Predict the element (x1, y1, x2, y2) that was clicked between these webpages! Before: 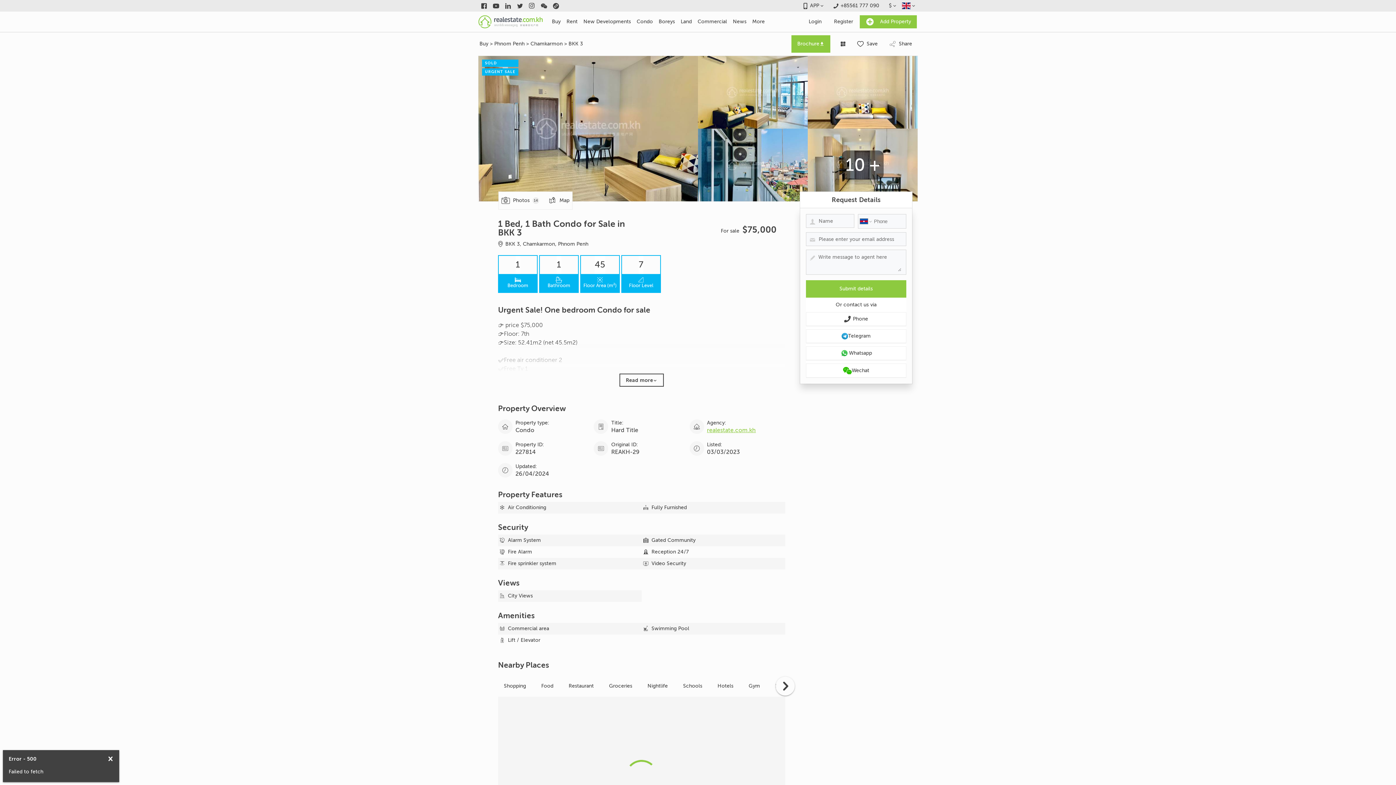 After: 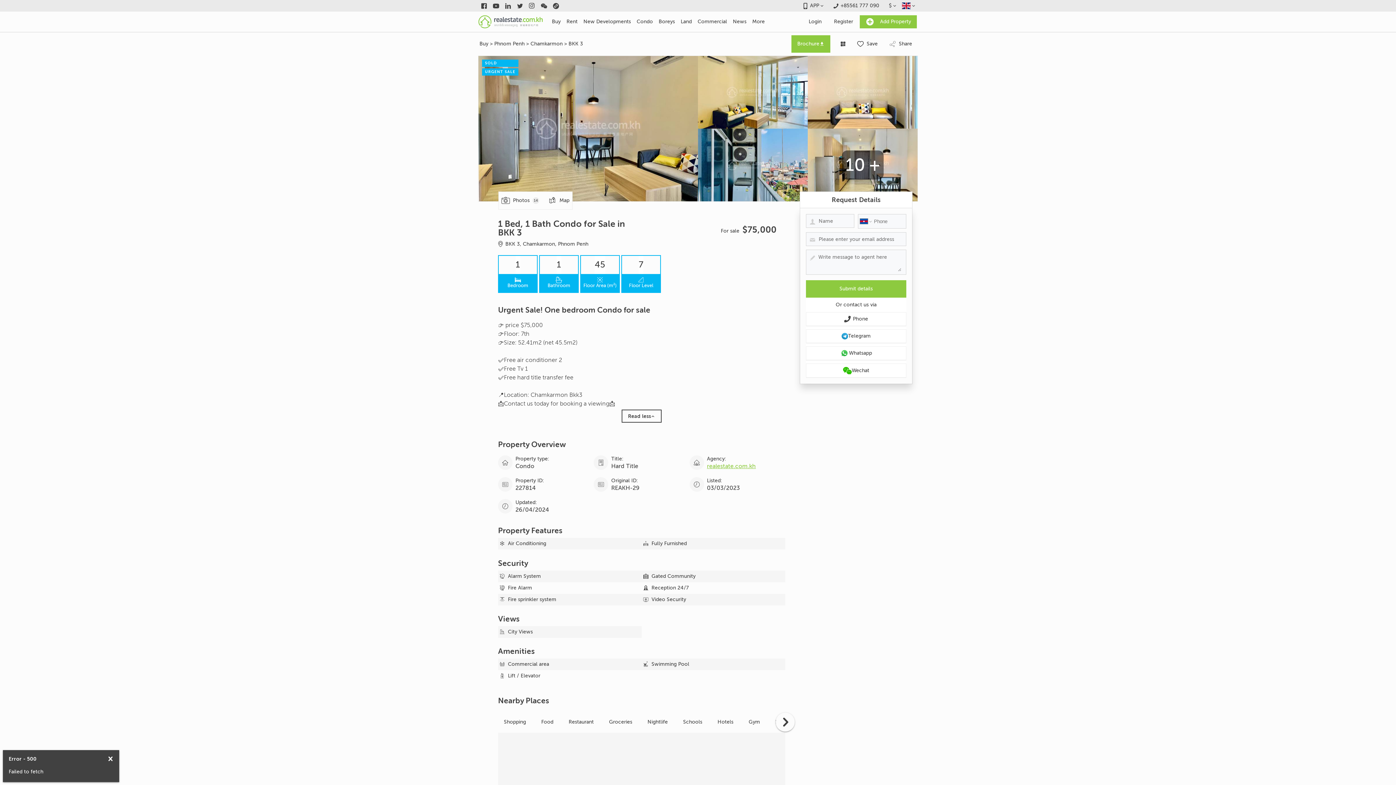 Action: bbox: (619, 373, 664, 386) label: Read more